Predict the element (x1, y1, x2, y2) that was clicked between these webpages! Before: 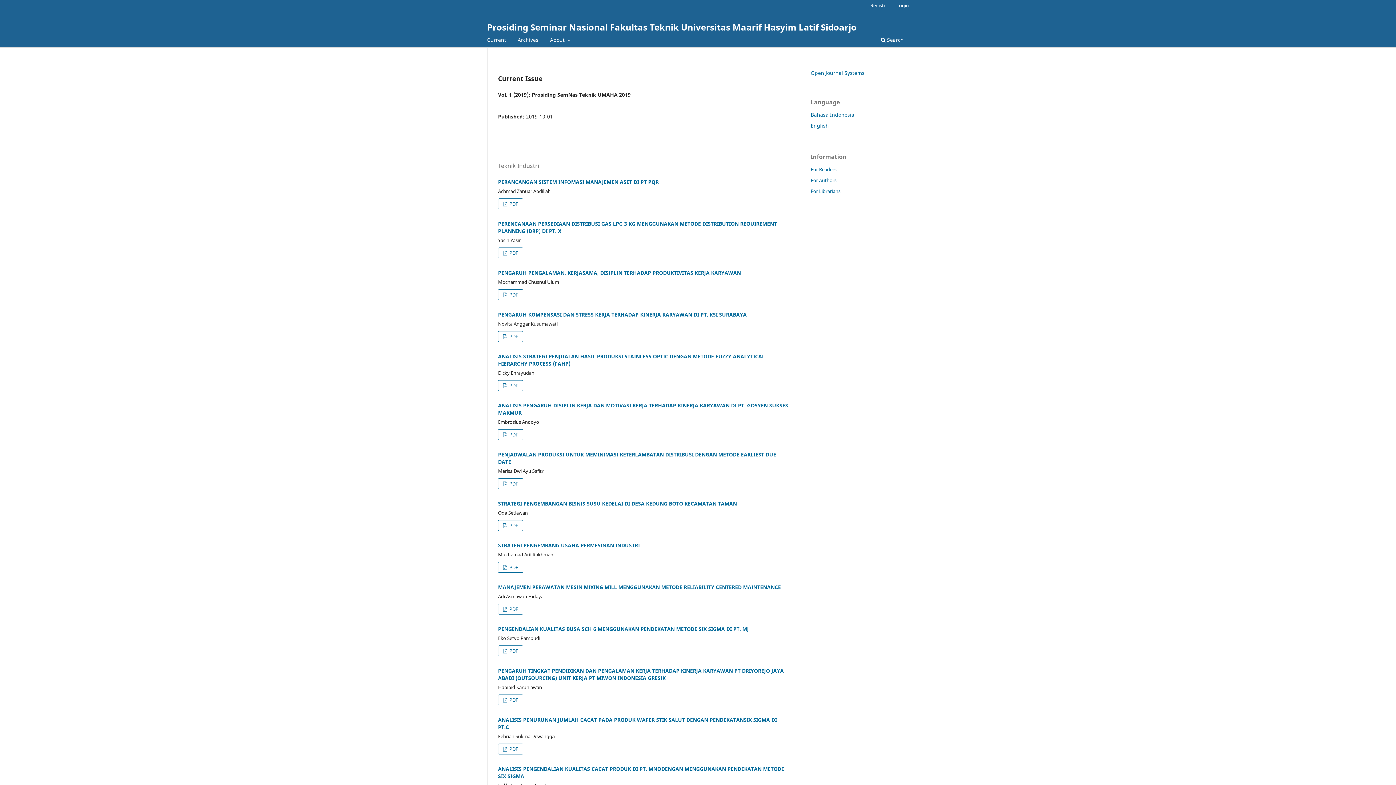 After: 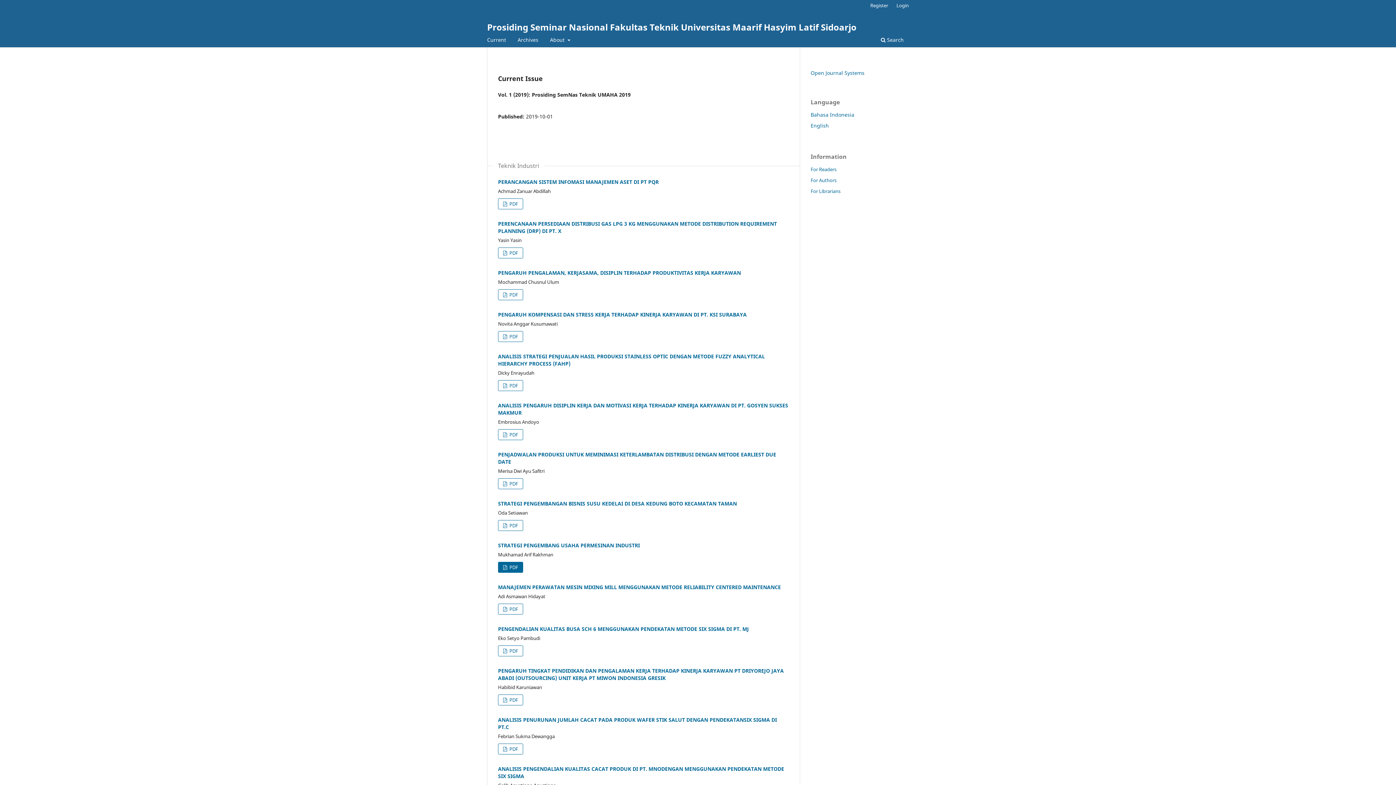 Action: label:  PDF bbox: (498, 562, 523, 572)